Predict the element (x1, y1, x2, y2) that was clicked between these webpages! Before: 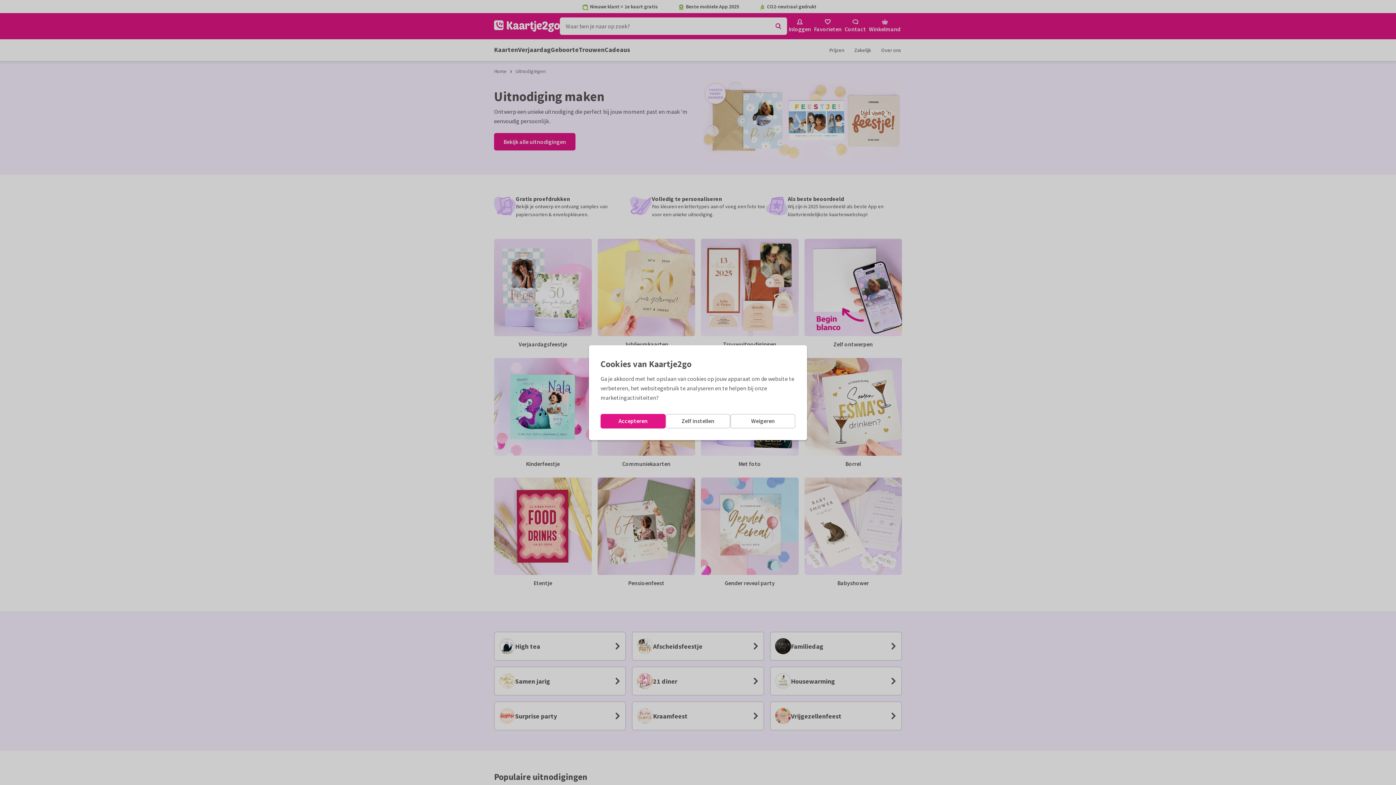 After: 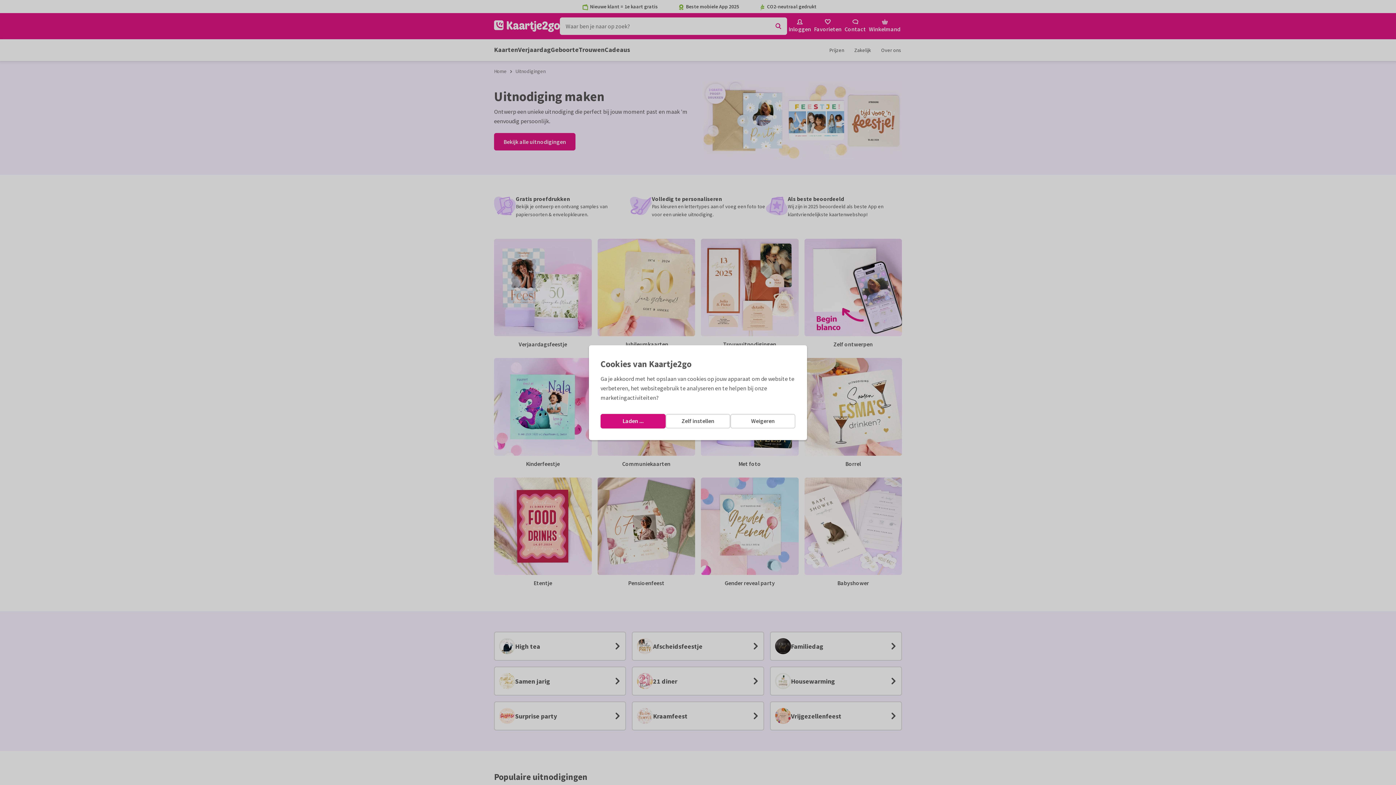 Action: label: Accepteren bbox: (600, 414, 665, 428)